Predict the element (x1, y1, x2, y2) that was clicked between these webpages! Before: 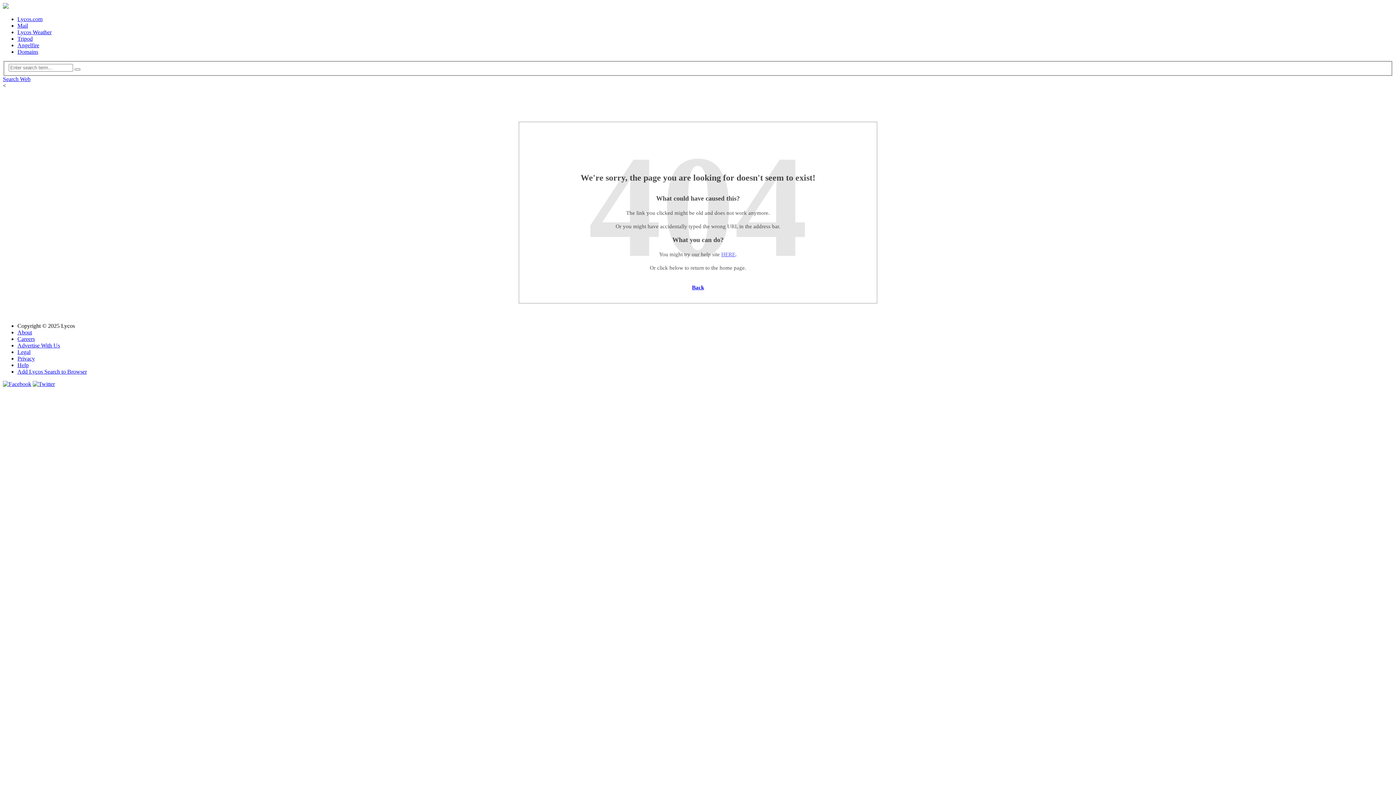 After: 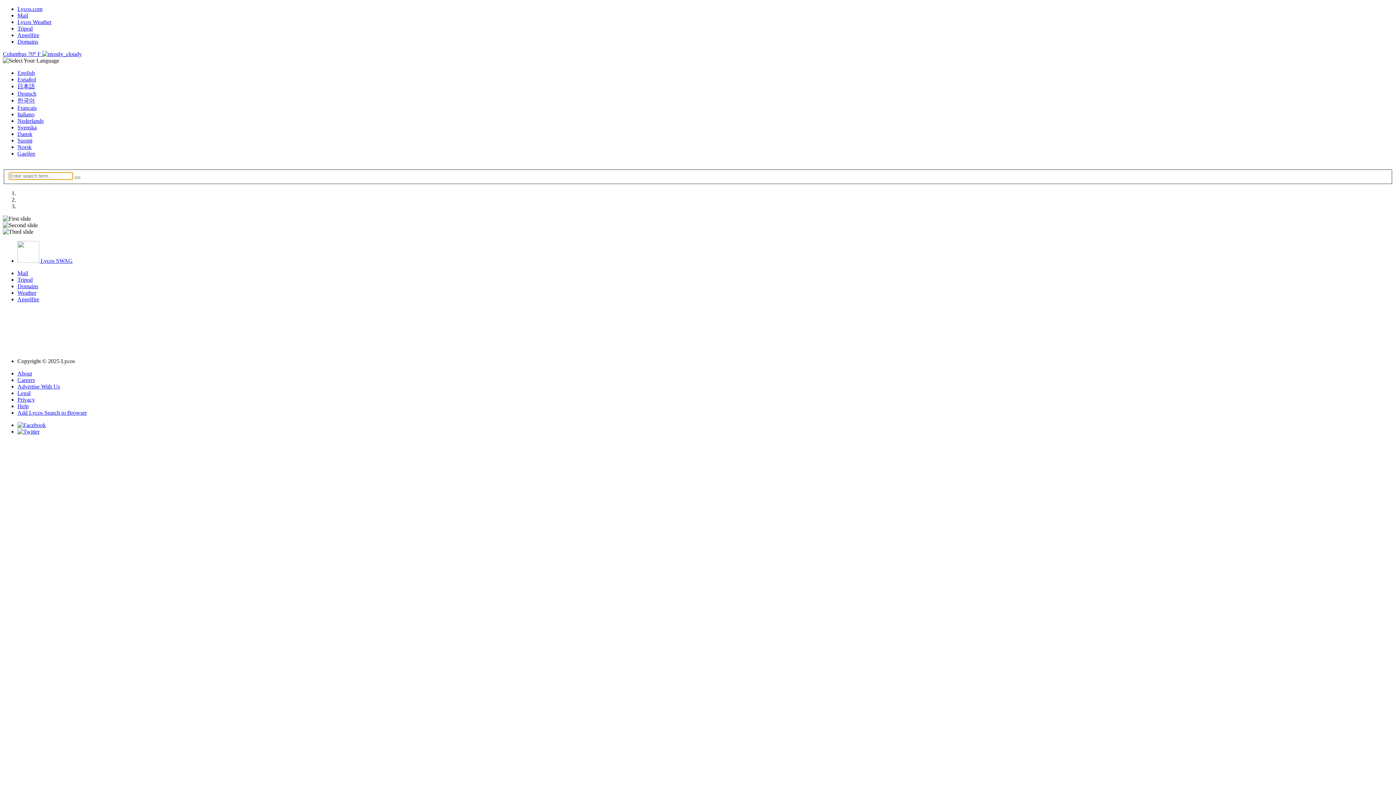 Action: bbox: (74, 68, 80, 70)